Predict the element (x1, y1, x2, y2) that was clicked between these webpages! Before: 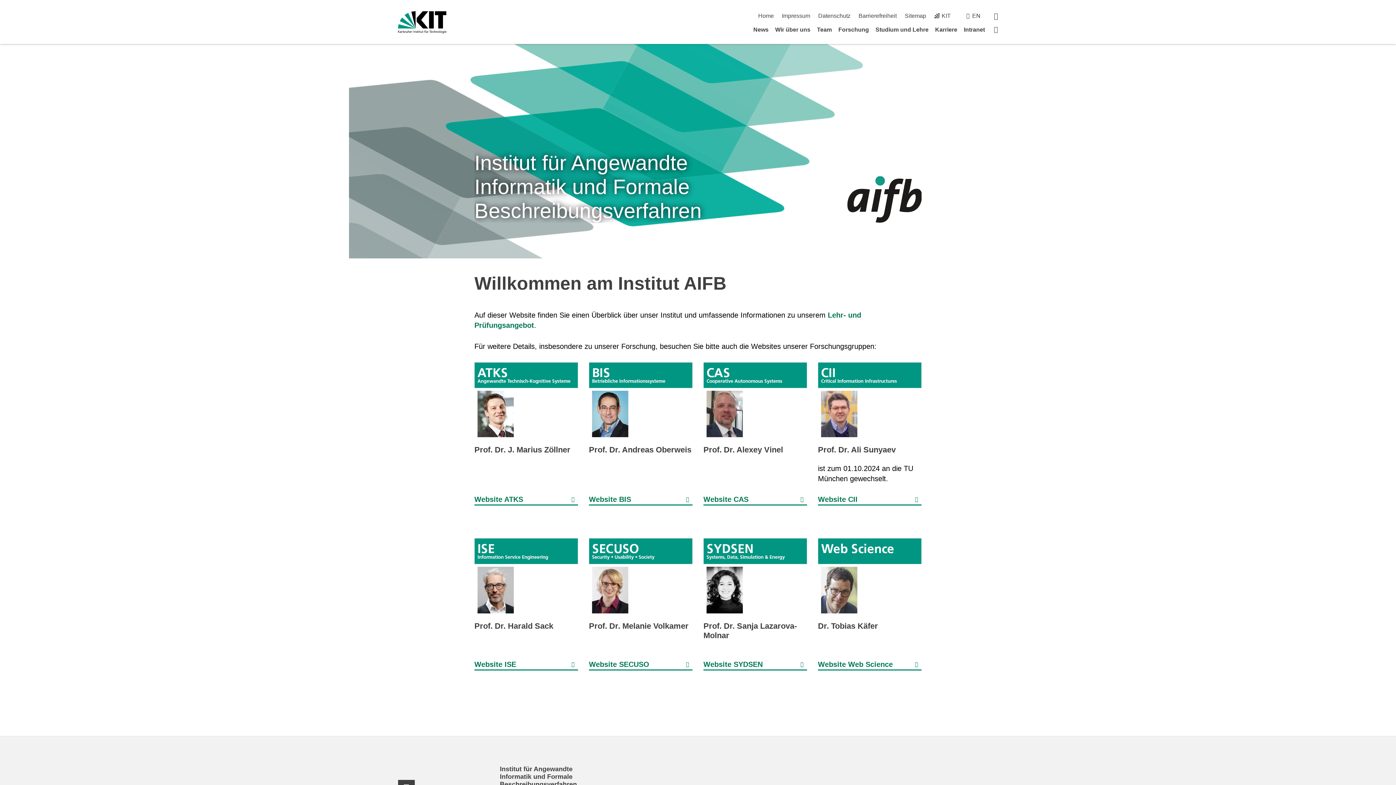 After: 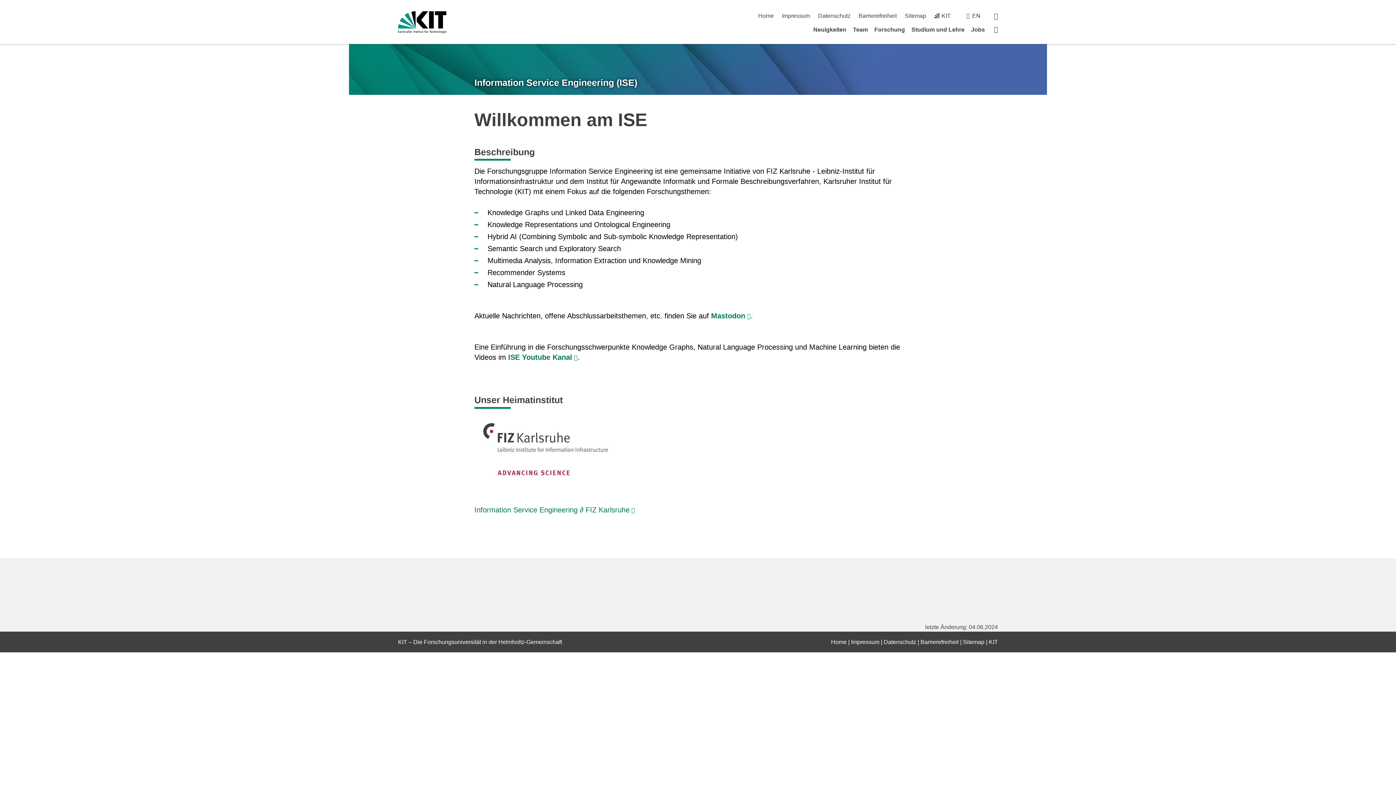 Action: label: Website ISE bbox: (474, 659, 578, 670)